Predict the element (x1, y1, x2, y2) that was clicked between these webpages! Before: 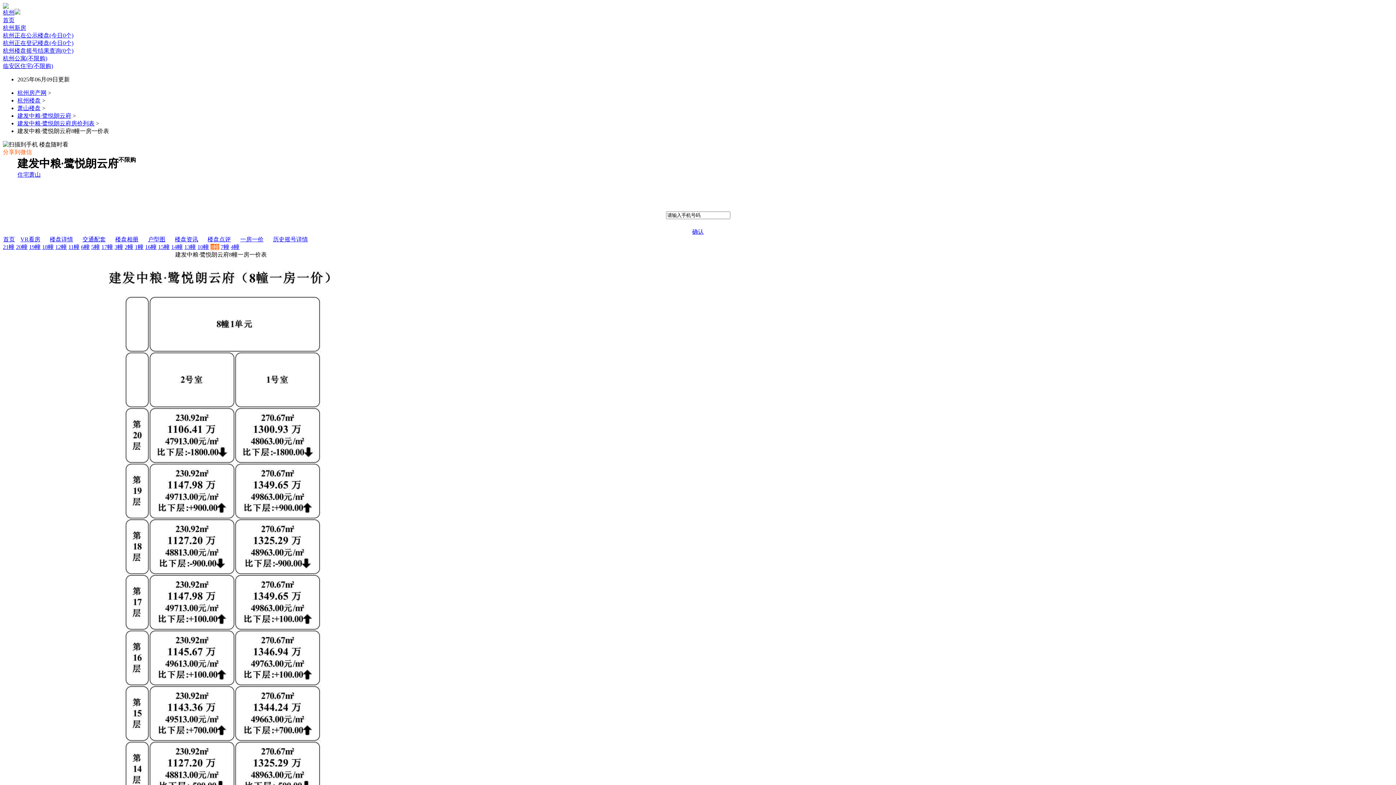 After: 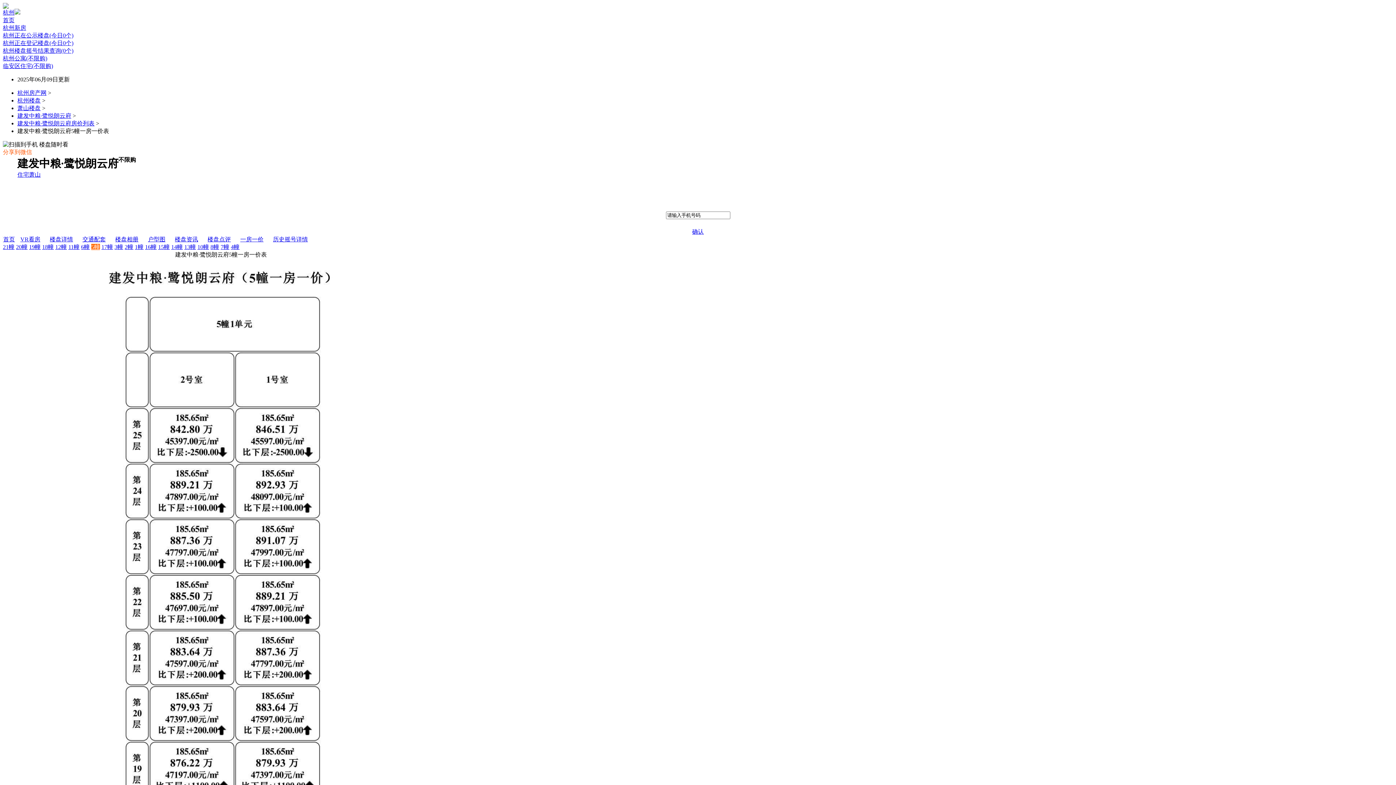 Action: label: 5幢 bbox: (91, 244, 100, 250)